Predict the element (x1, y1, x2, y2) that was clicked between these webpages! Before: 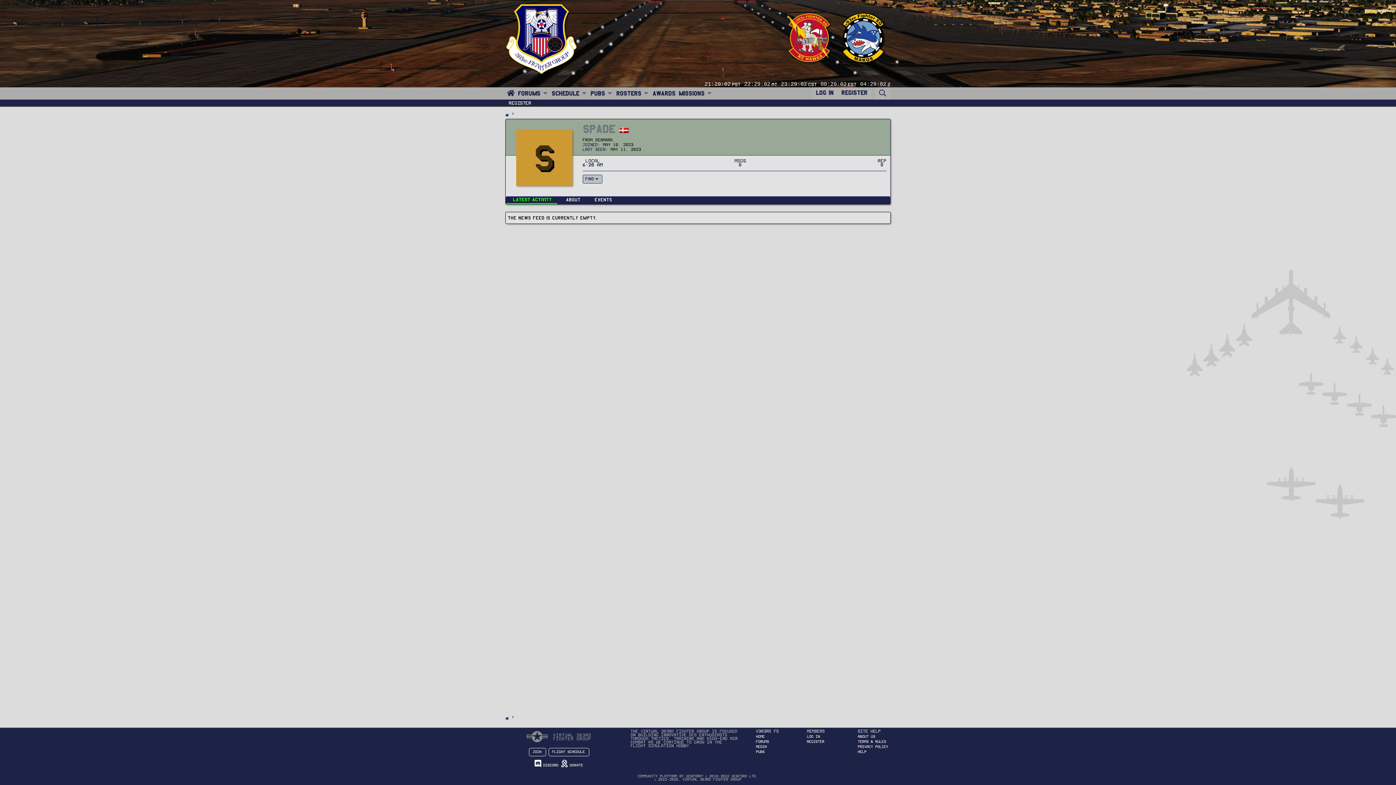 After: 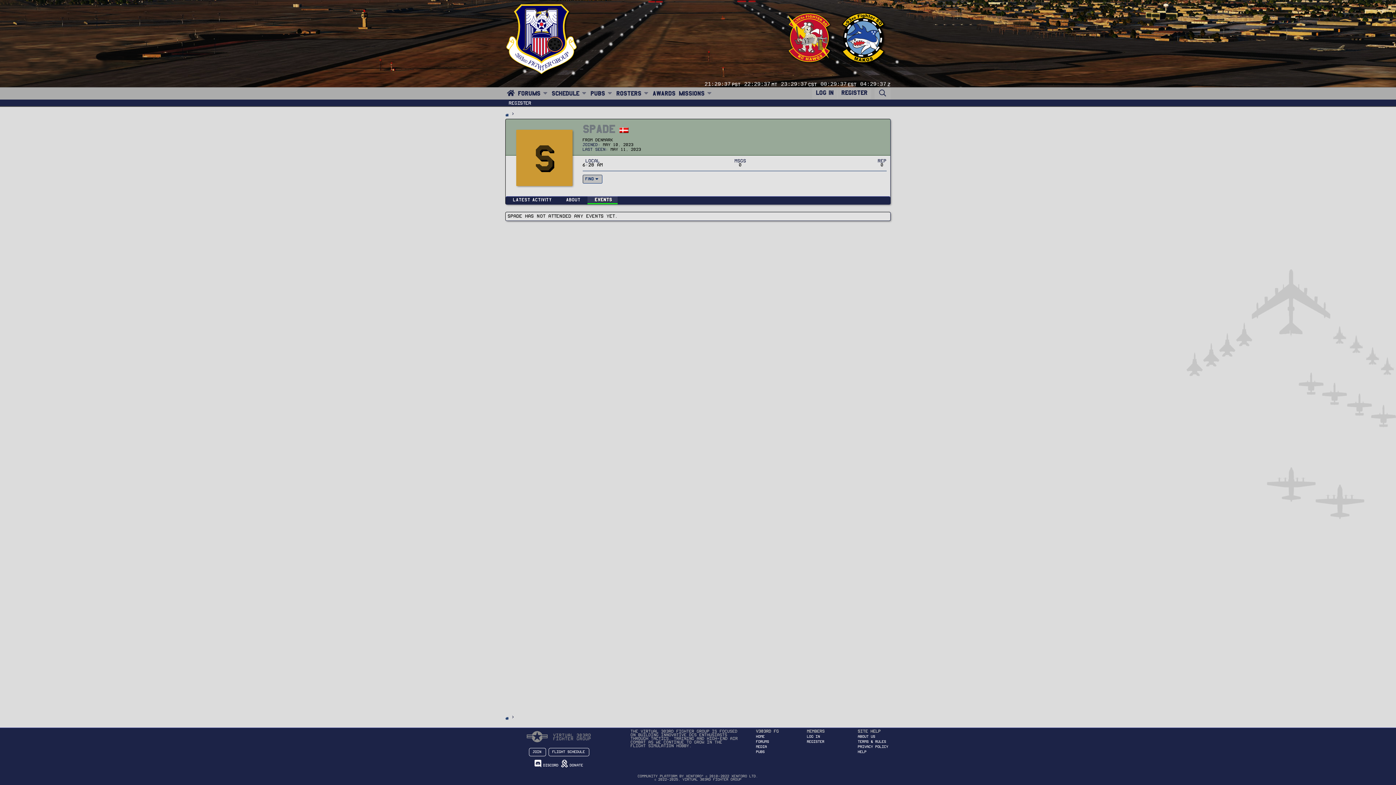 Action: bbox: (587, 196, 617, 204) label: Events